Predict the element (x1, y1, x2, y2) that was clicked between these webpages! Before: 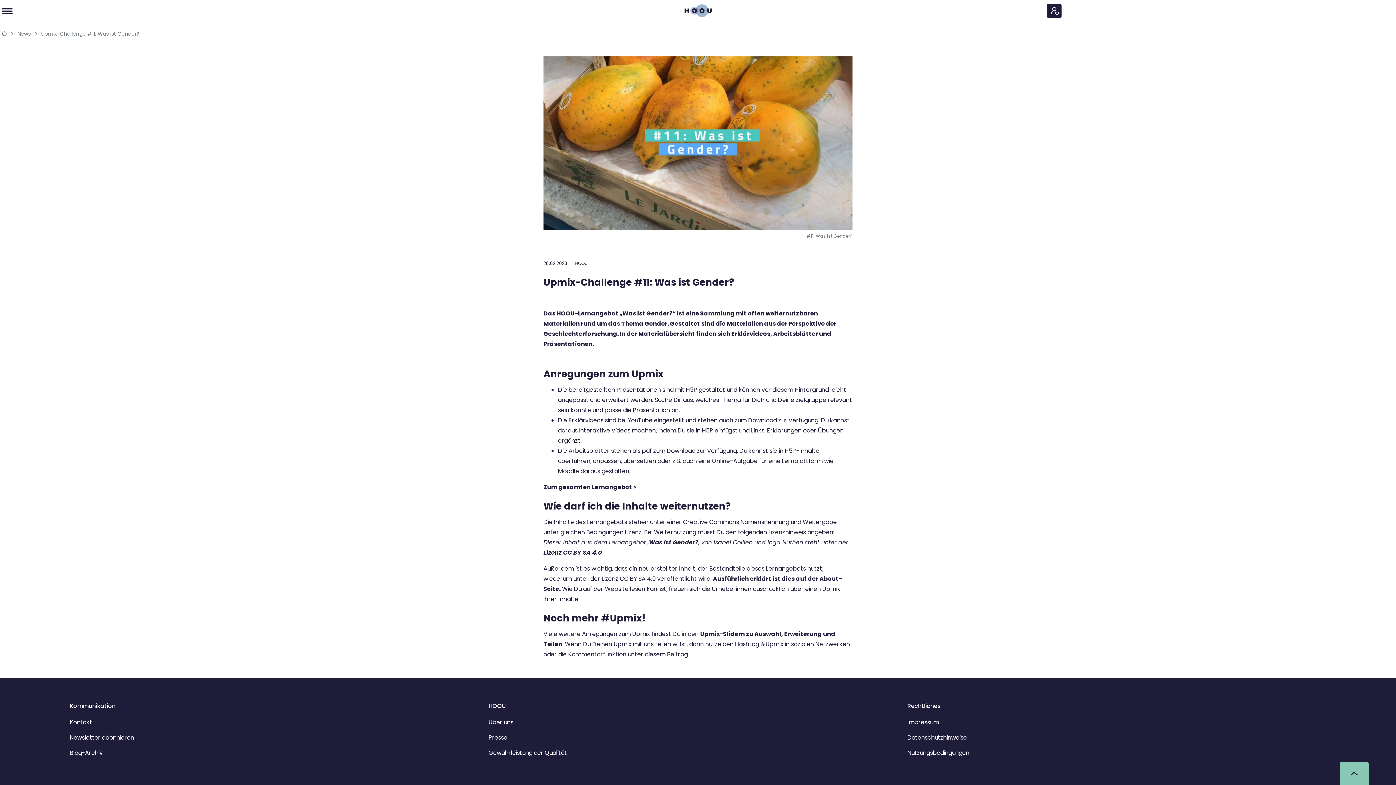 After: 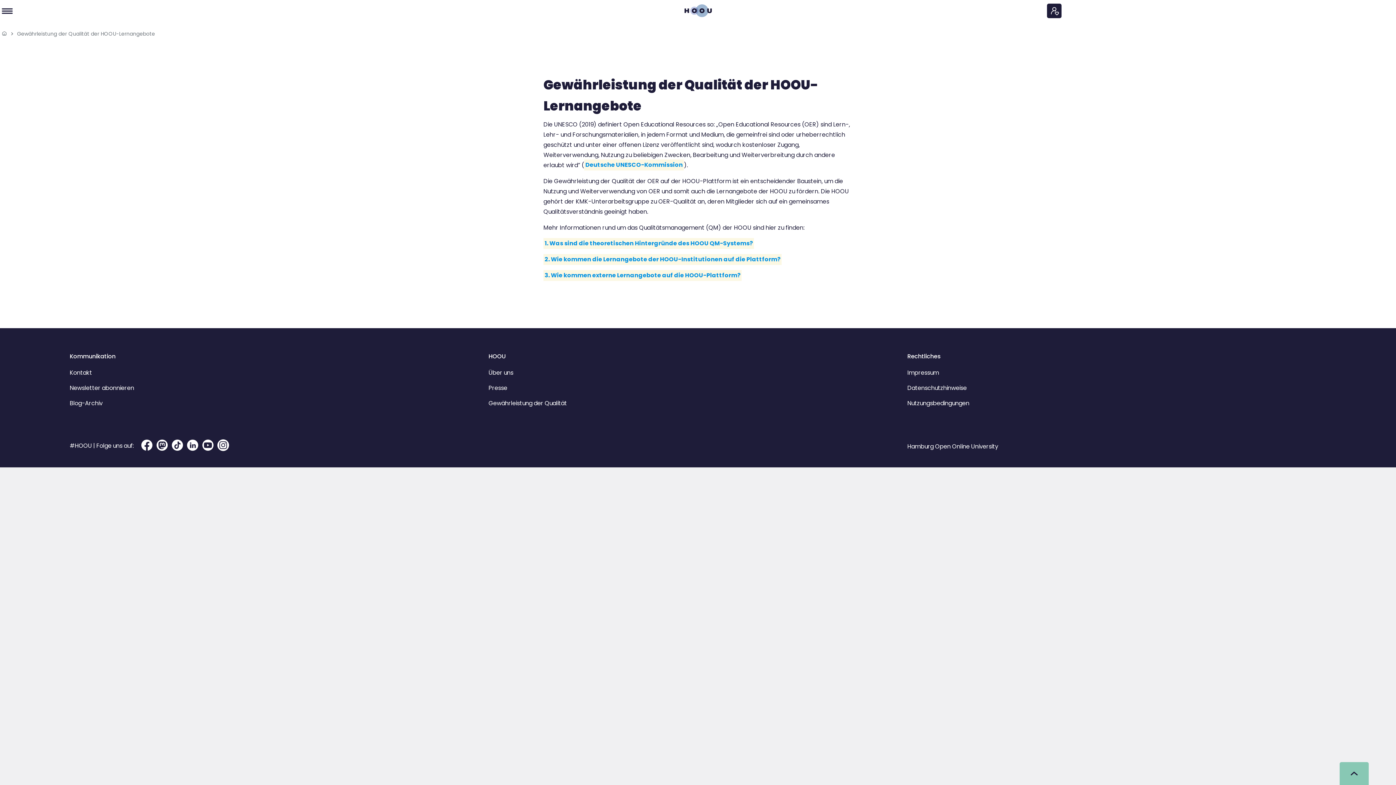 Action: bbox: (488, 748, 567, 757) label: Gewährleistung der Qualität